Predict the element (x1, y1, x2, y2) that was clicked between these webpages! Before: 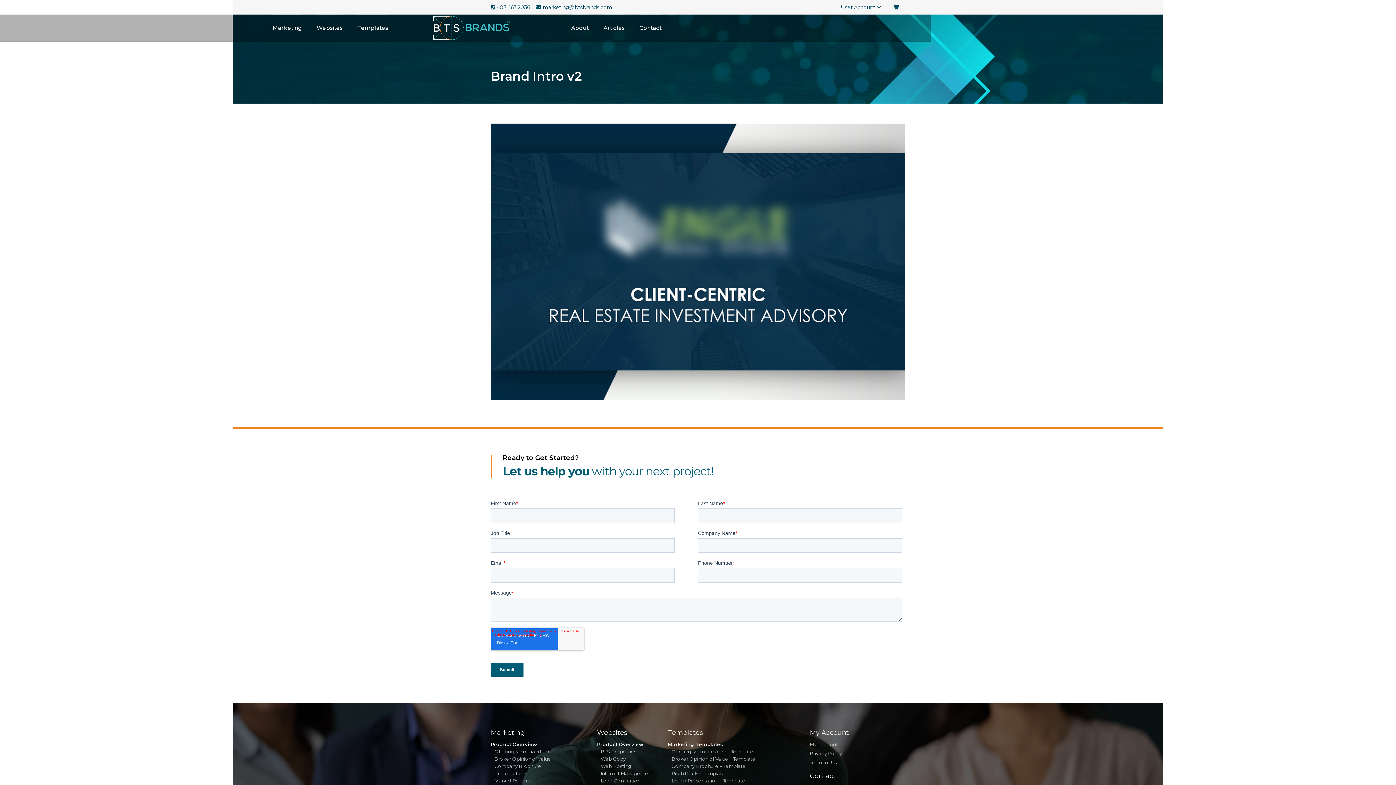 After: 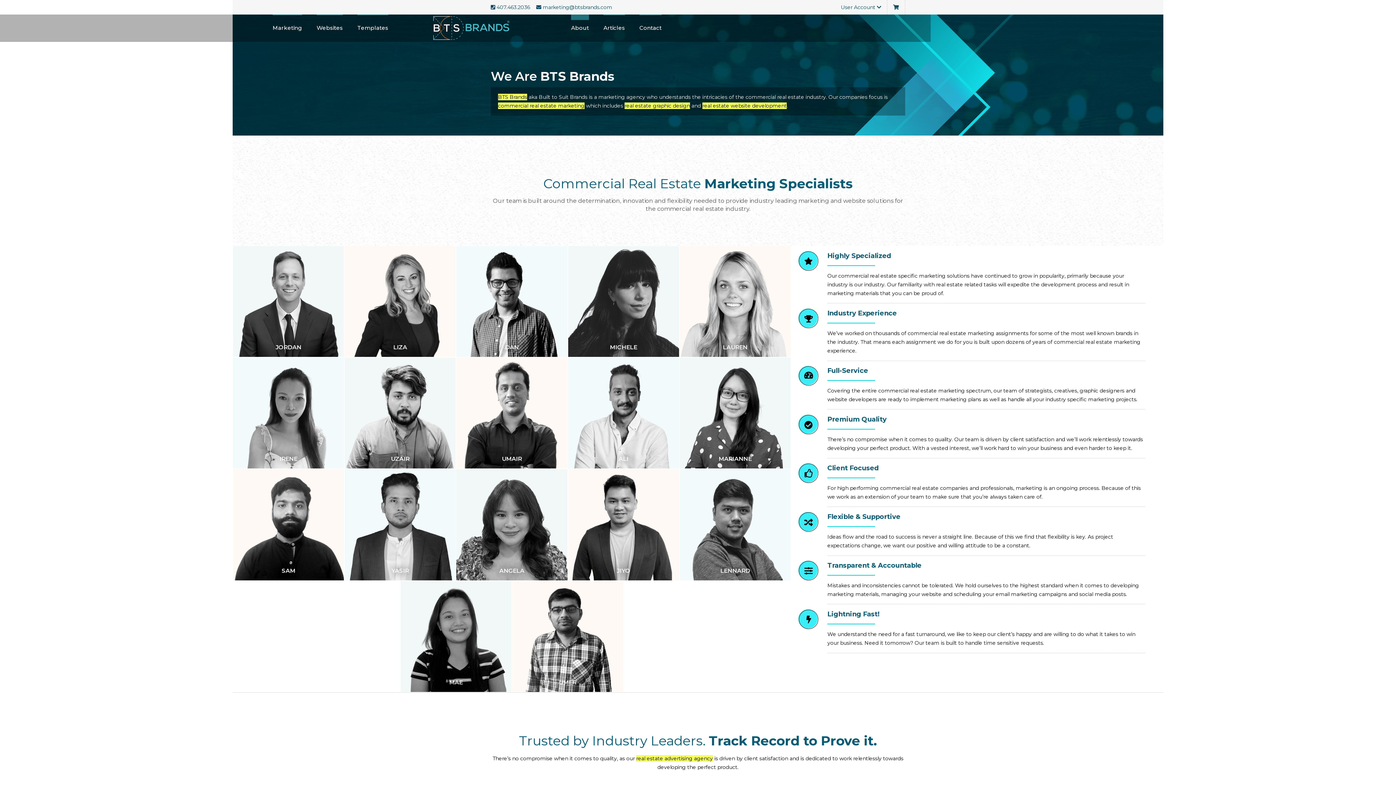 Action: bbox: (571, 14, 589, 41) label: About